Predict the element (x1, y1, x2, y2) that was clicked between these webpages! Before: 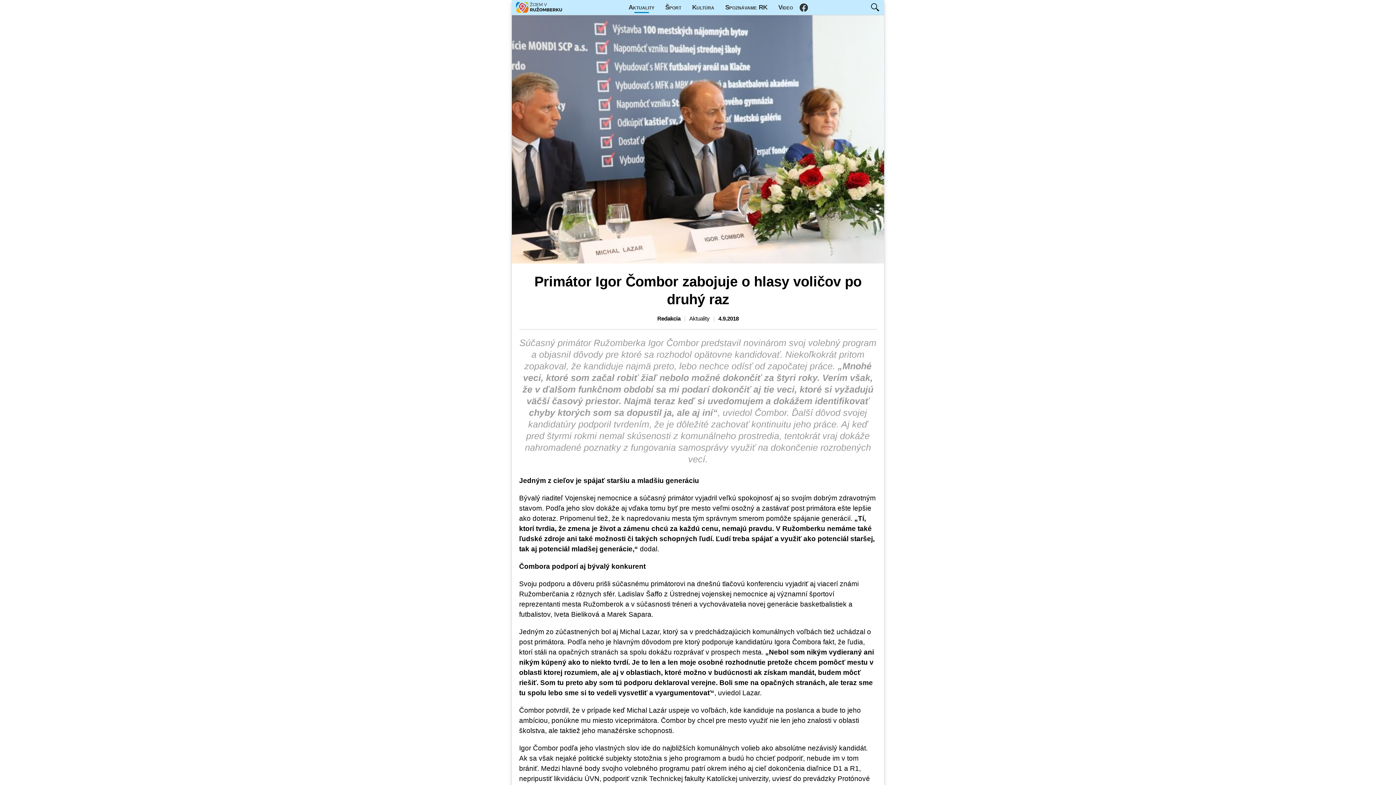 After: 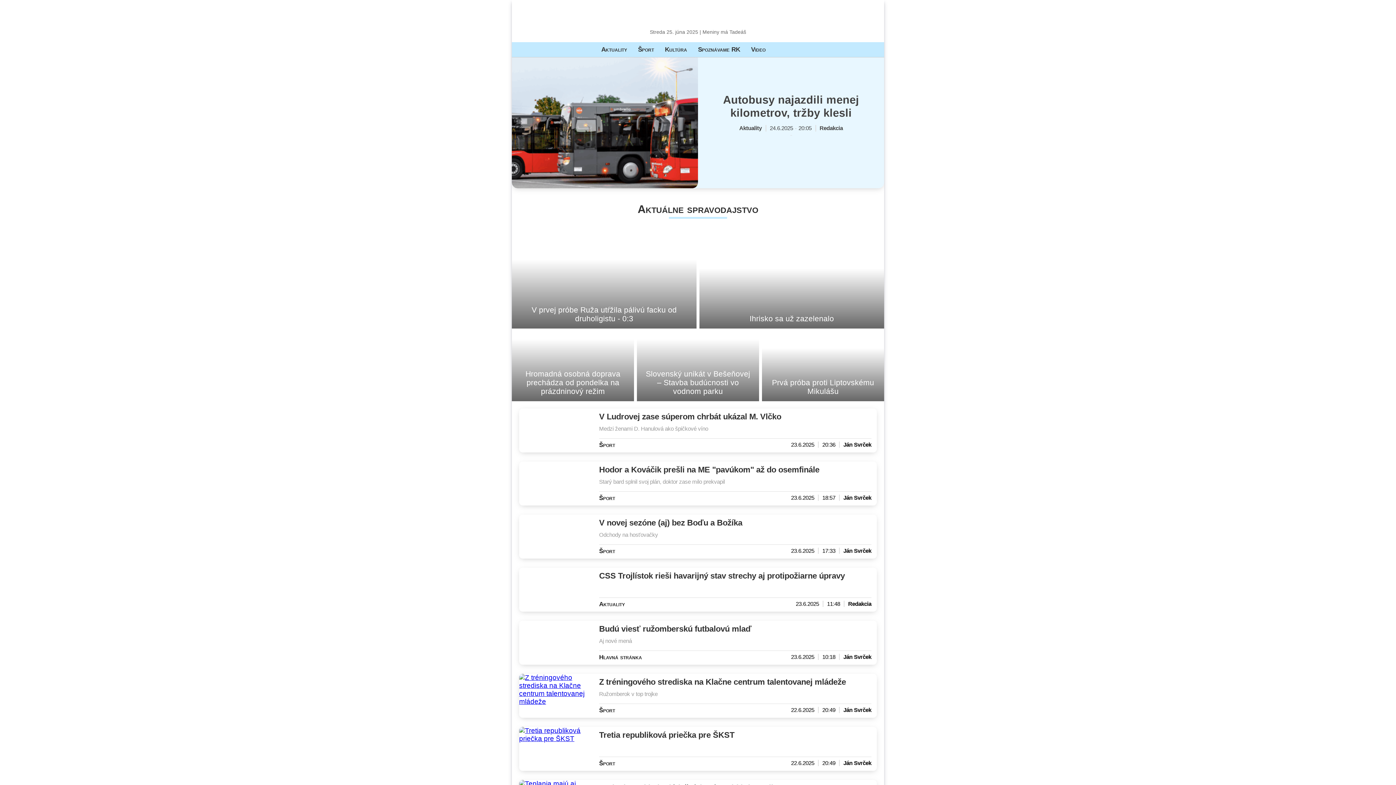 Action: bbox: (512, 2, 566, 12) label: Hlavná stránka